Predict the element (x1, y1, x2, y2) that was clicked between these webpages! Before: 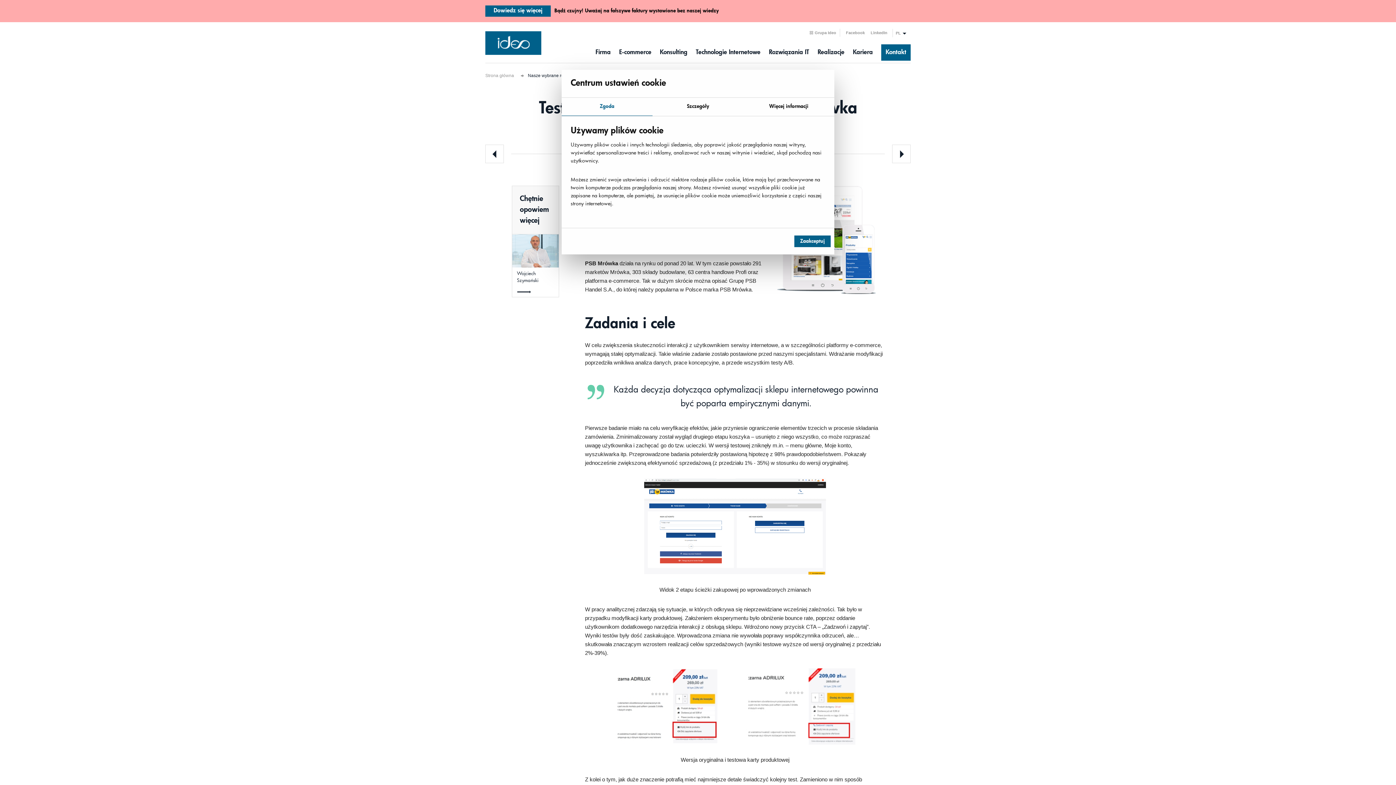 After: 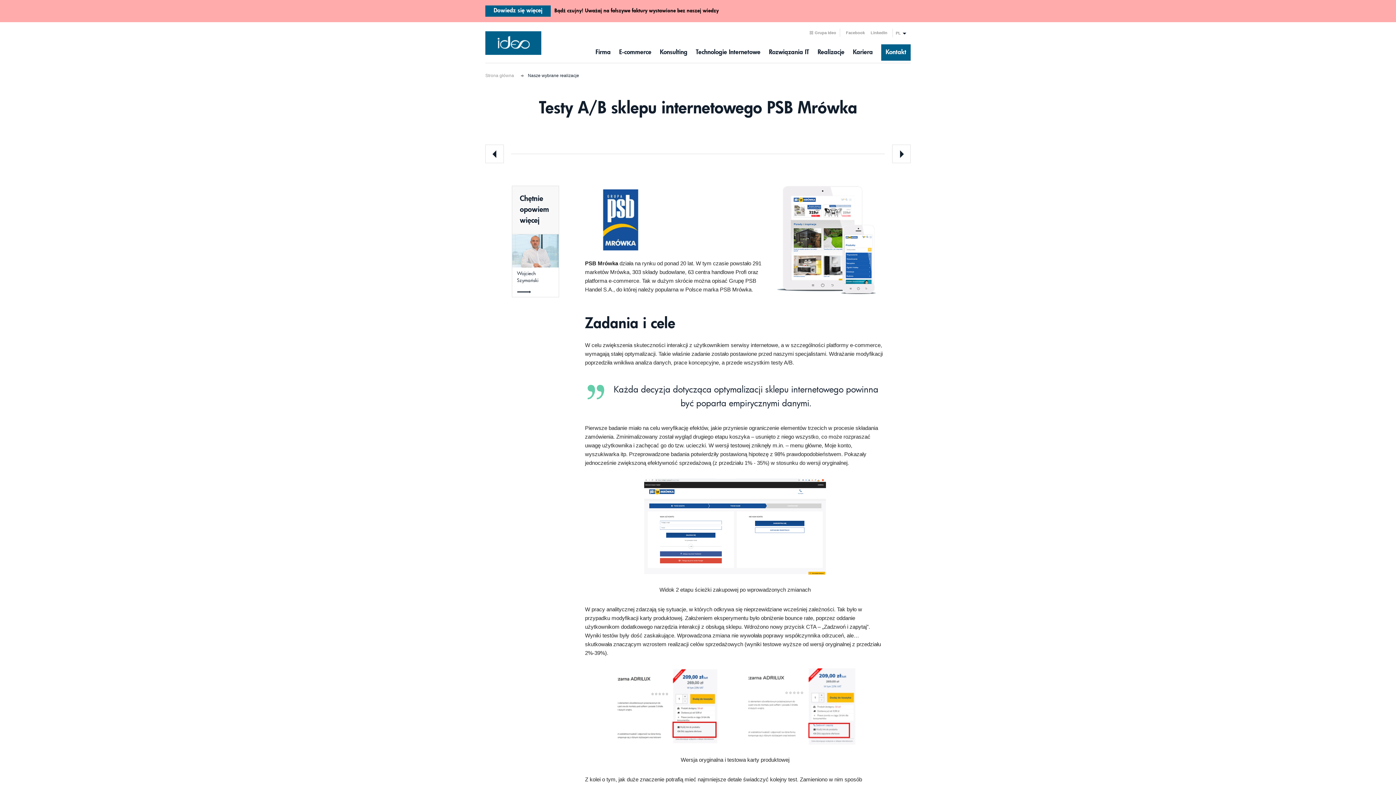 Action: label: Zaakceptuj bbox: (794, 235, 830, 247)